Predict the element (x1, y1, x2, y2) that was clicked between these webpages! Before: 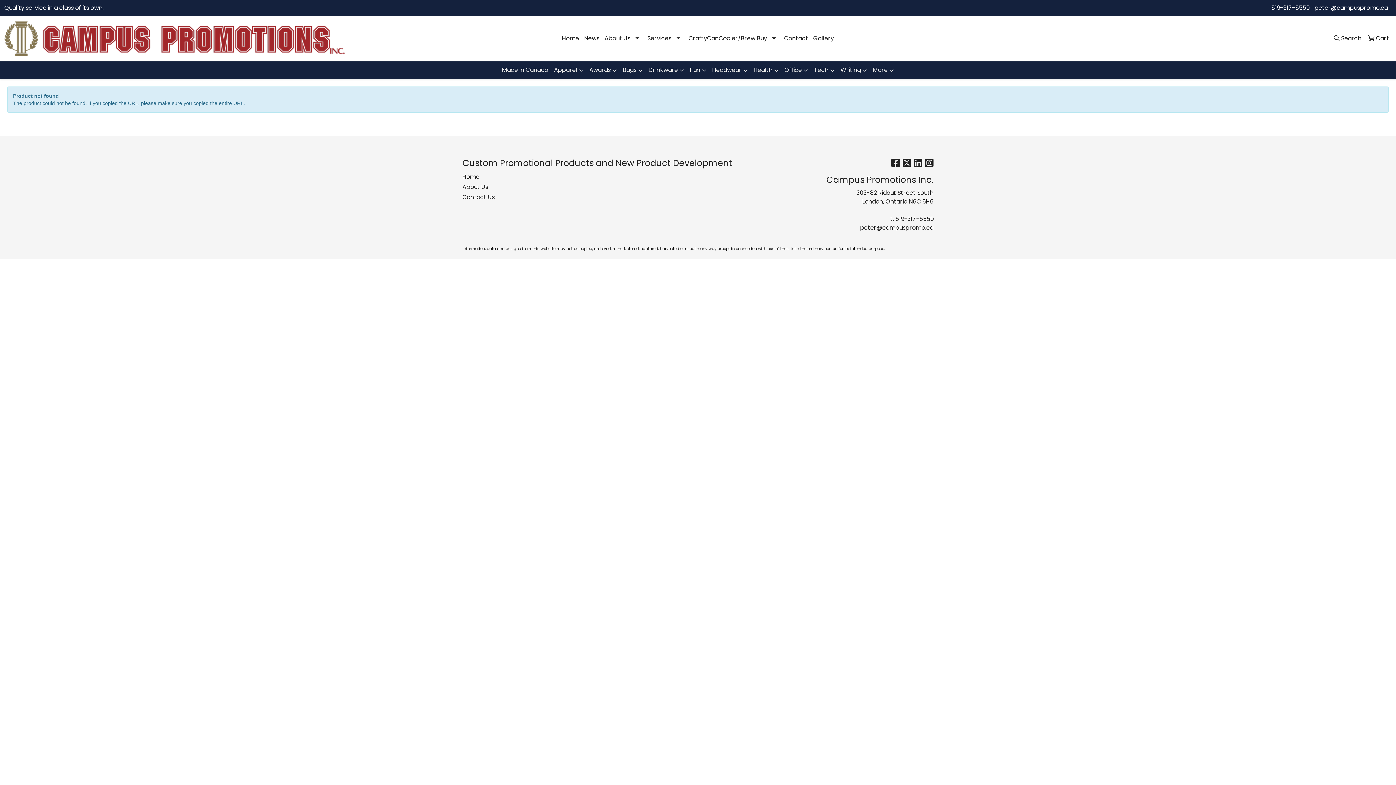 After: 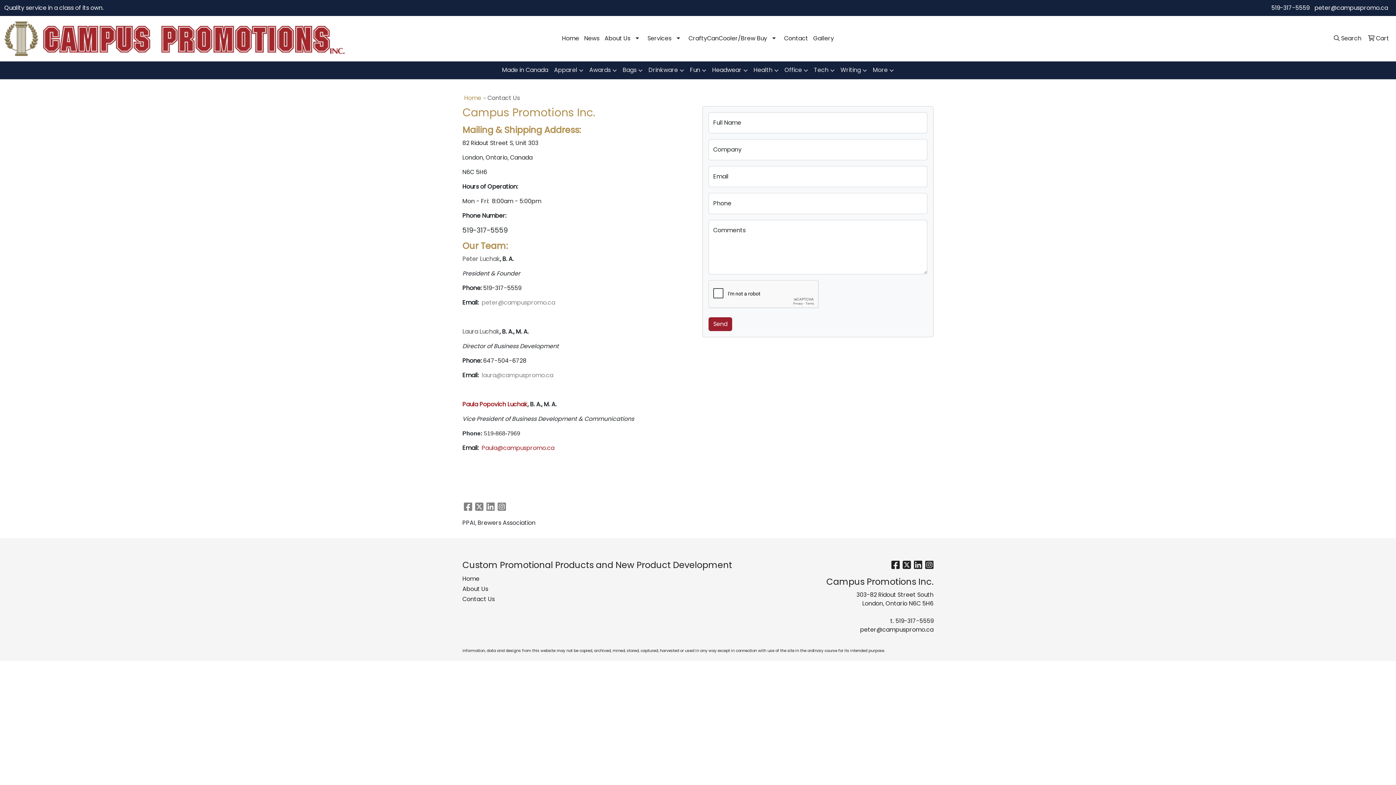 Action: bbox: (462, 192, 533, 202) label: Contact Us